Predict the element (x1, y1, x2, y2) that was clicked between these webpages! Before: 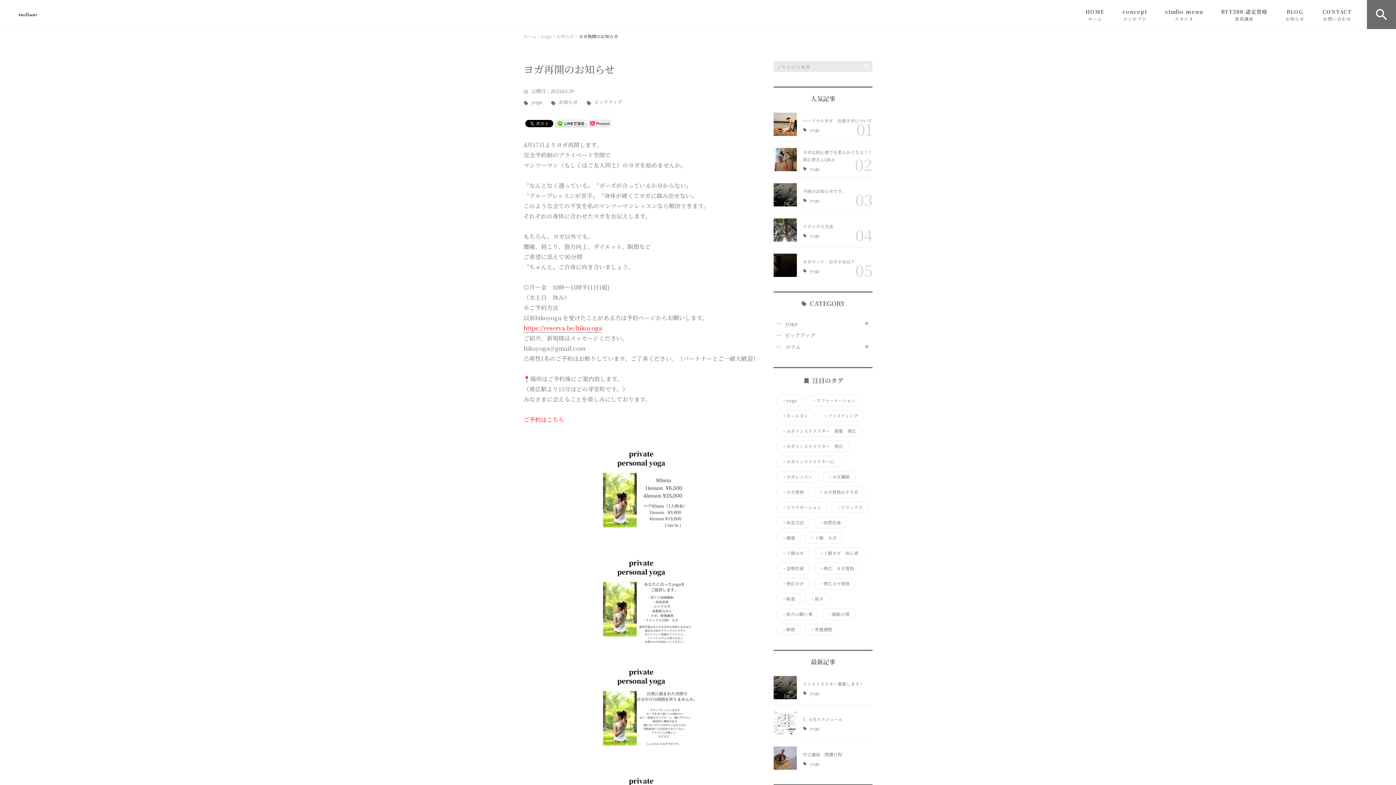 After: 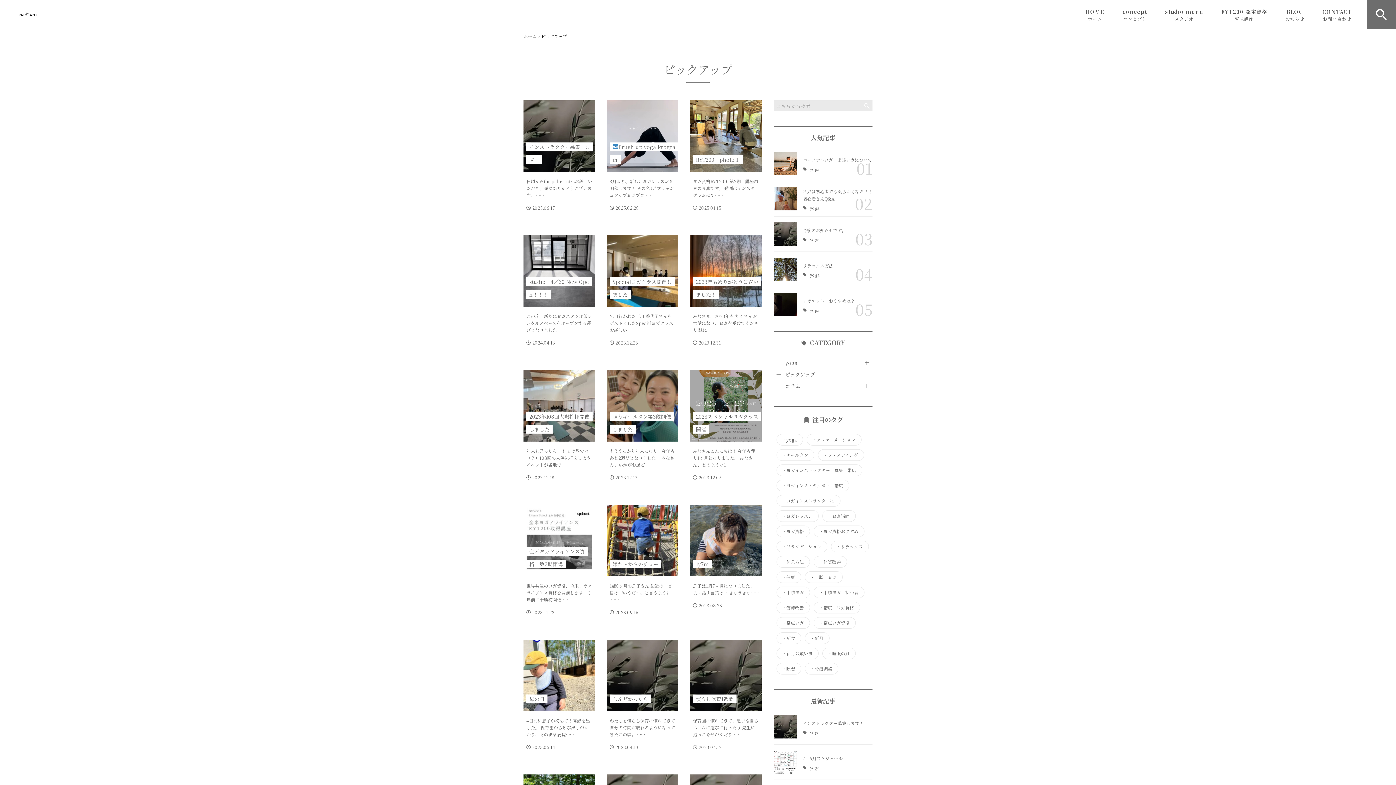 Action: label: ピックアップ bbox: (785, 329, 872, 341)